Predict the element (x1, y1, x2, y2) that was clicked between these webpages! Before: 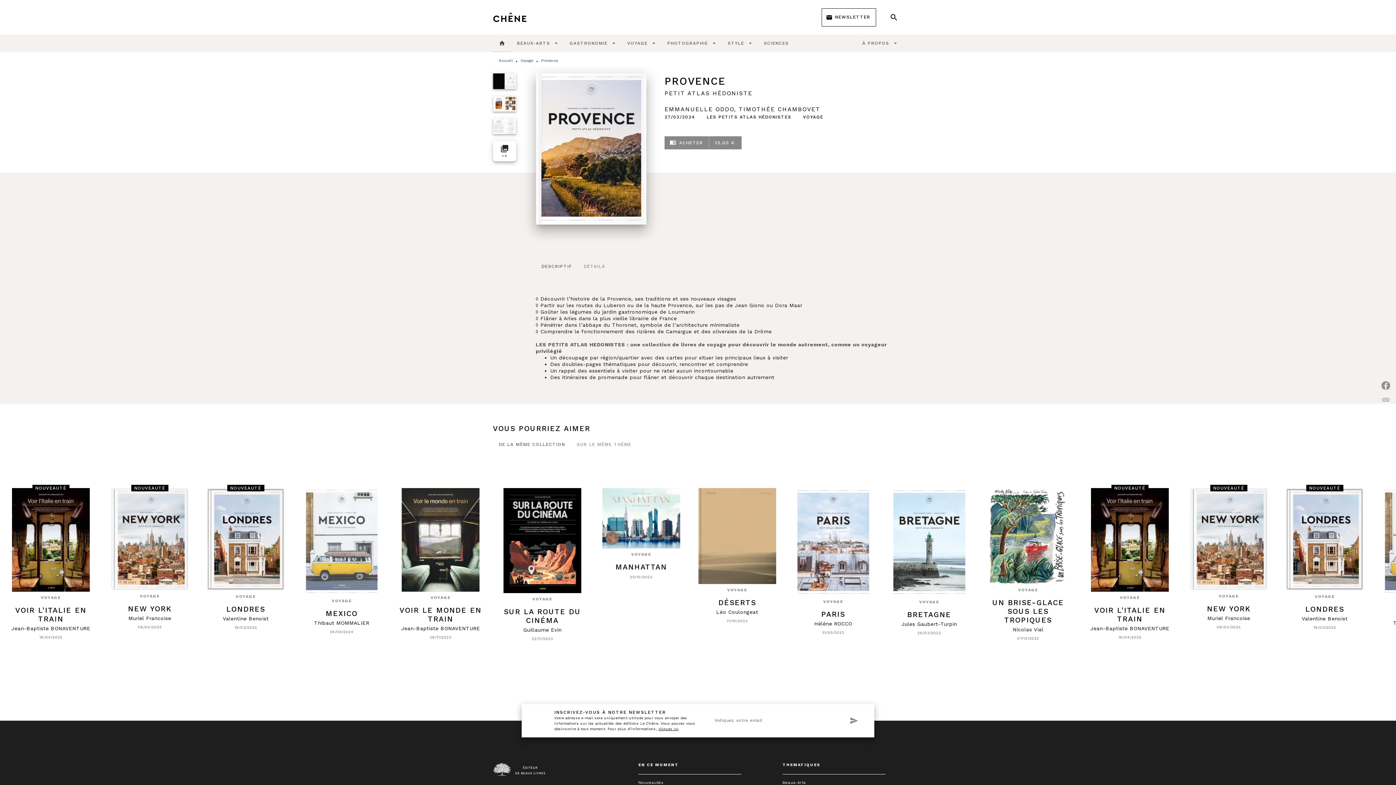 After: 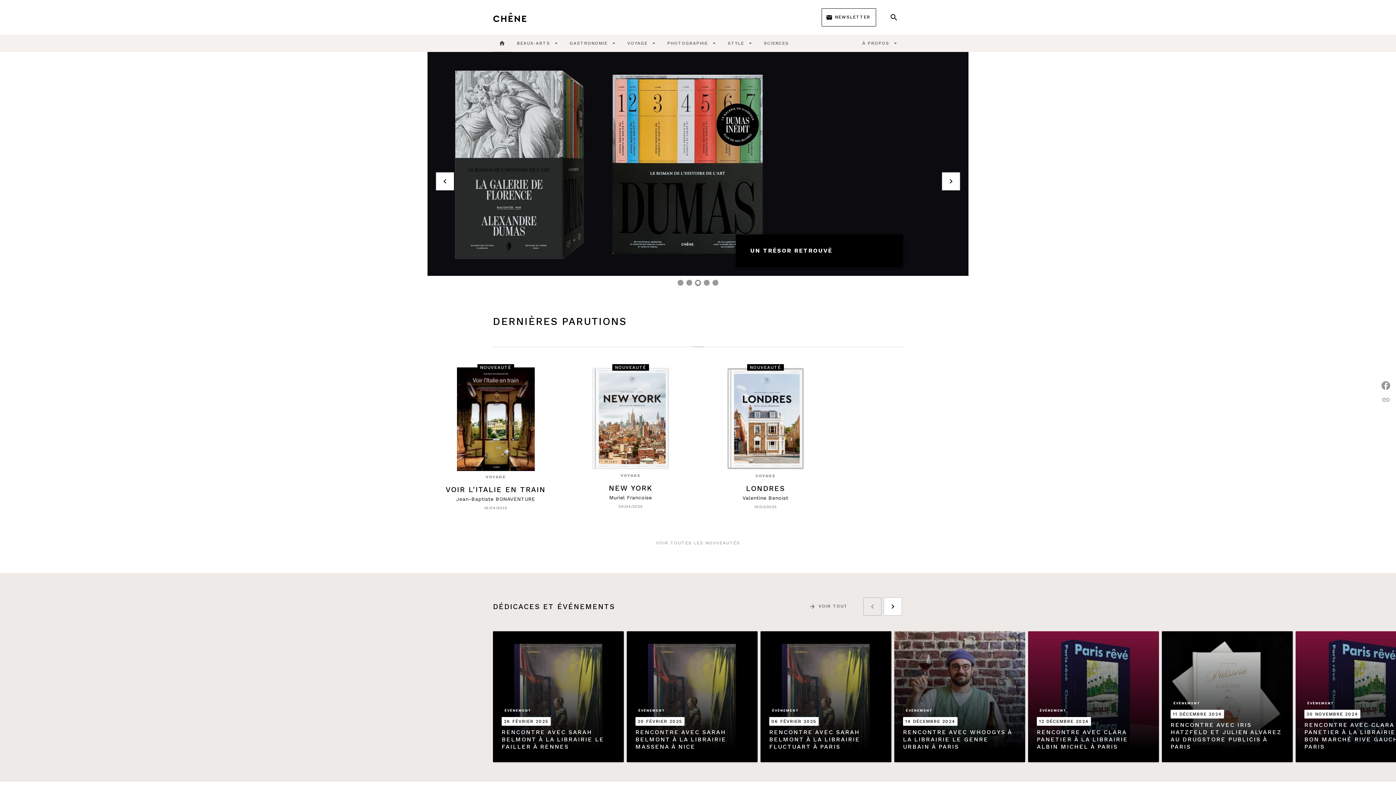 Action: label: Accueil bbox: (493, 0, 554, 34)